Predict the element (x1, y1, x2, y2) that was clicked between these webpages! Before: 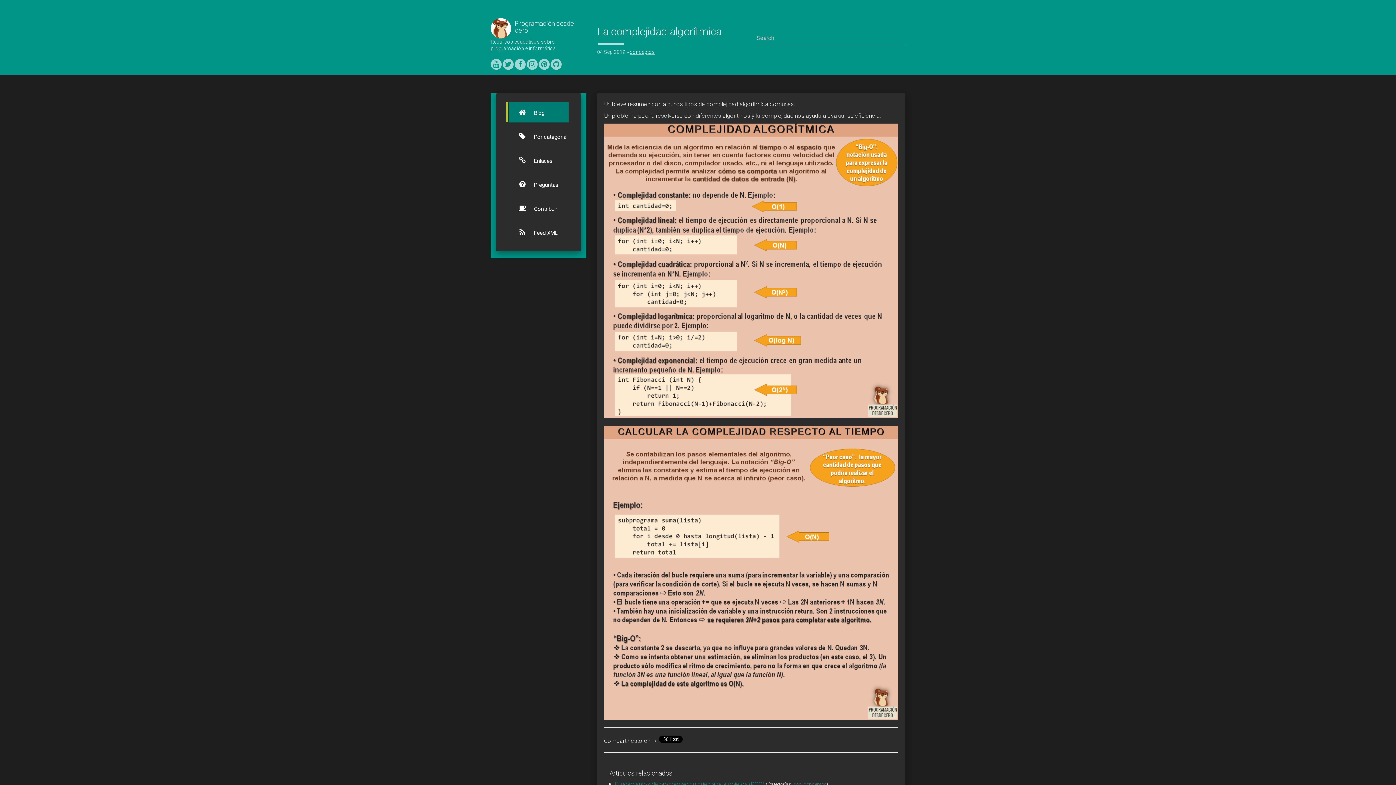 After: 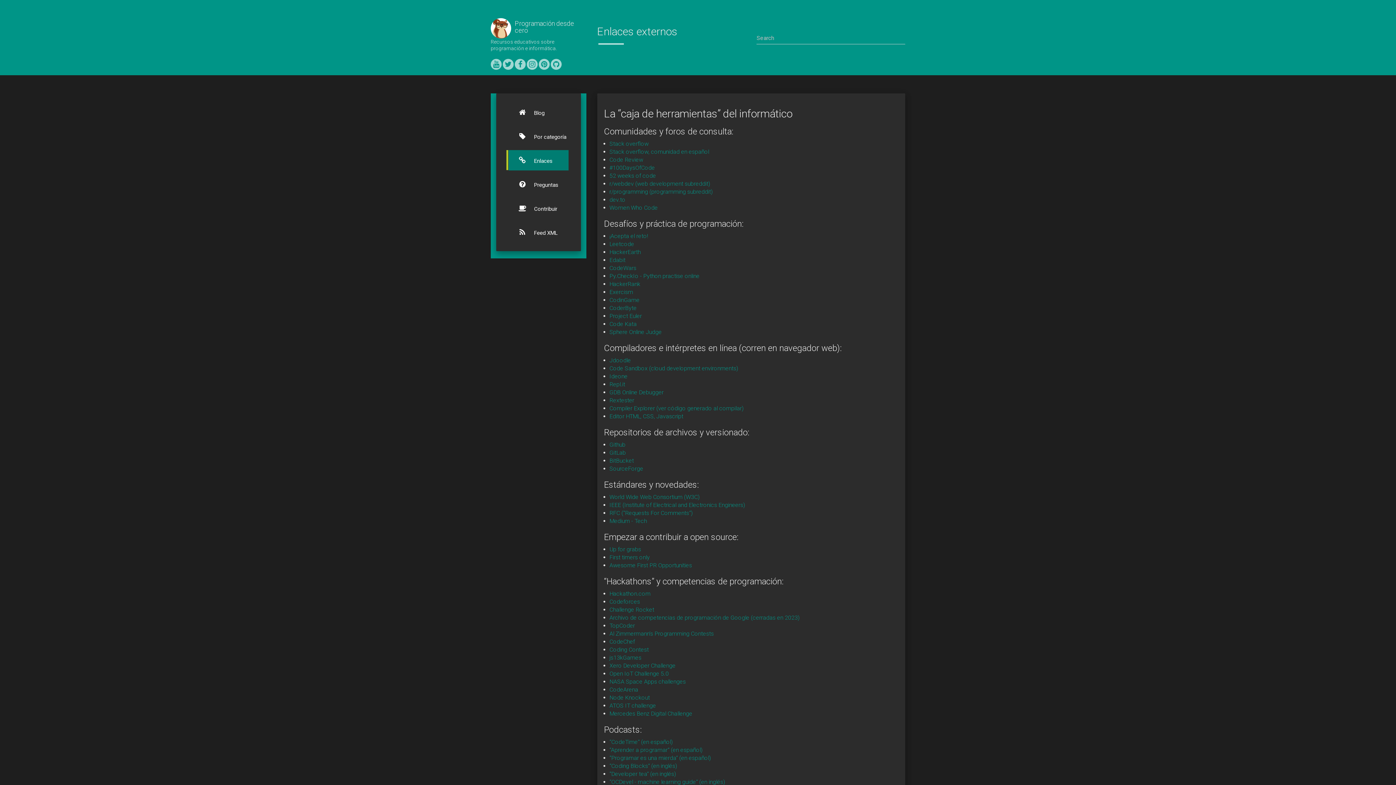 Action: bbox: (508, 150, 568, 170) label:  Enlaces